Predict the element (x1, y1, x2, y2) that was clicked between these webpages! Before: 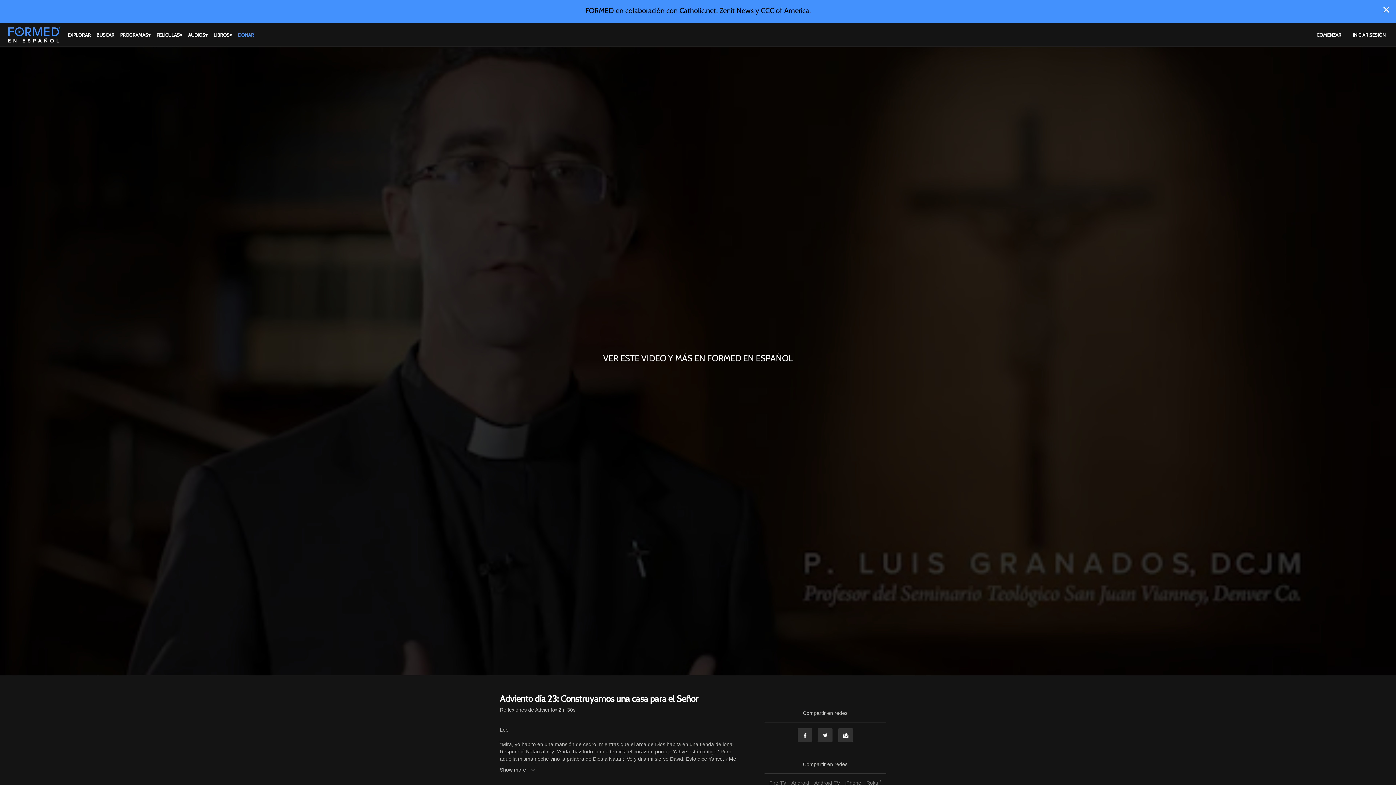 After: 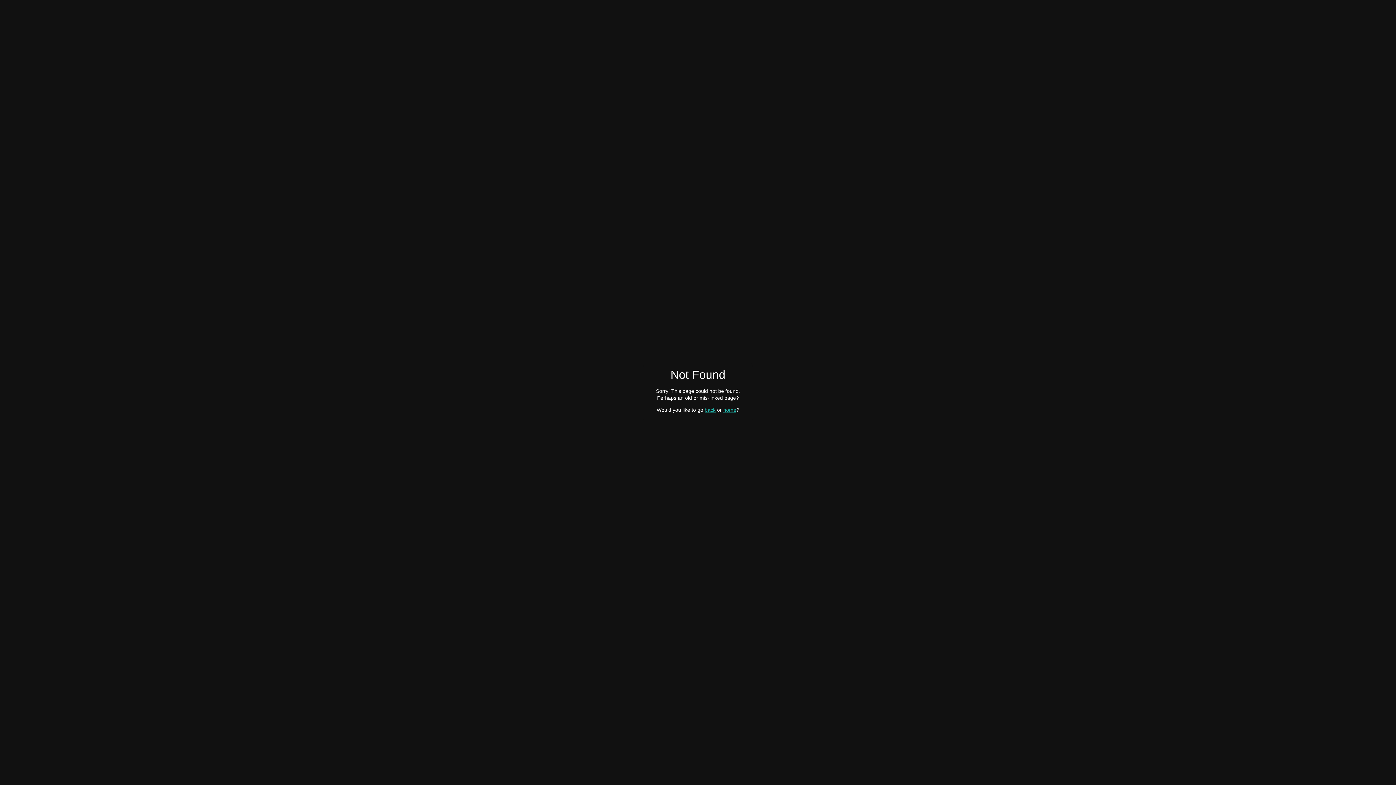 Action: label: Reflexiones de Adviento bbox: (500, 706, 555, 713)